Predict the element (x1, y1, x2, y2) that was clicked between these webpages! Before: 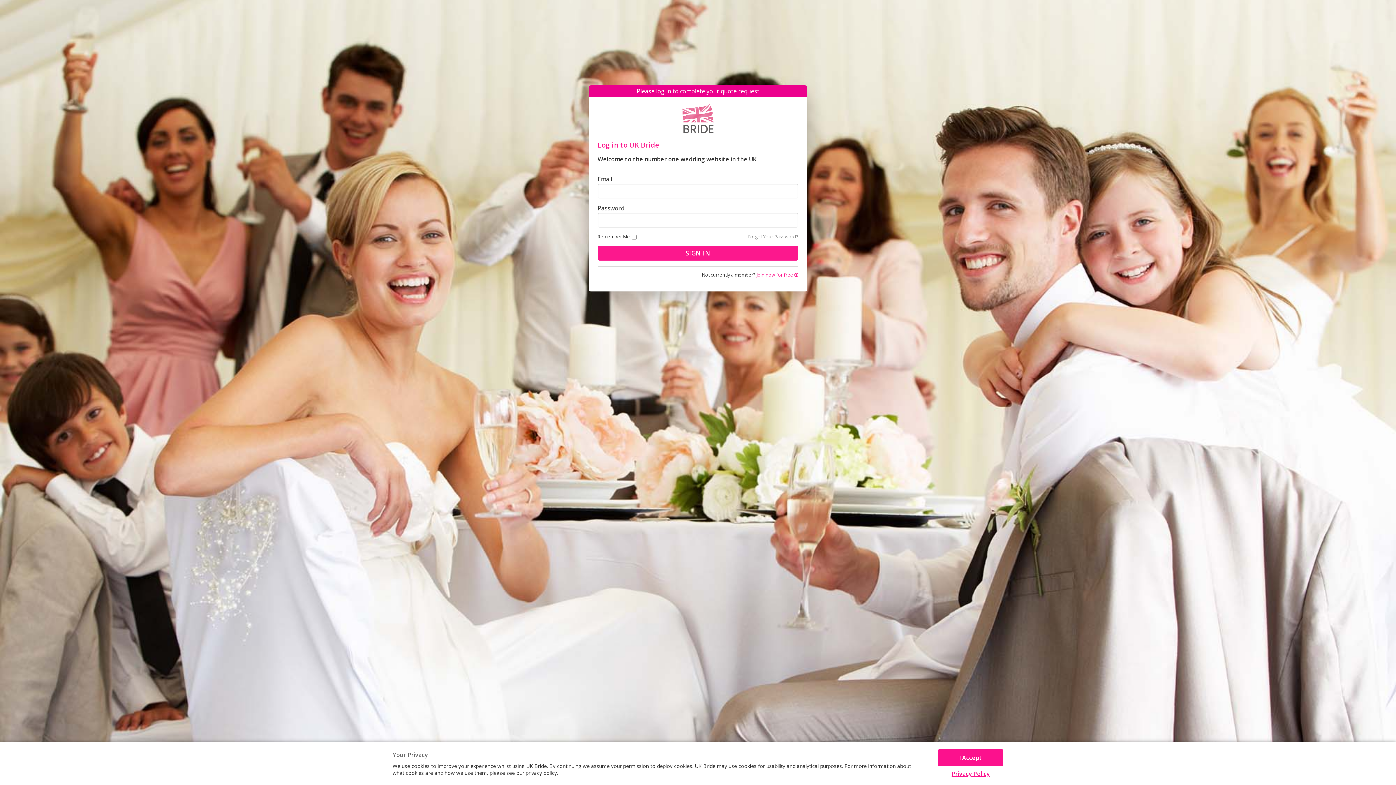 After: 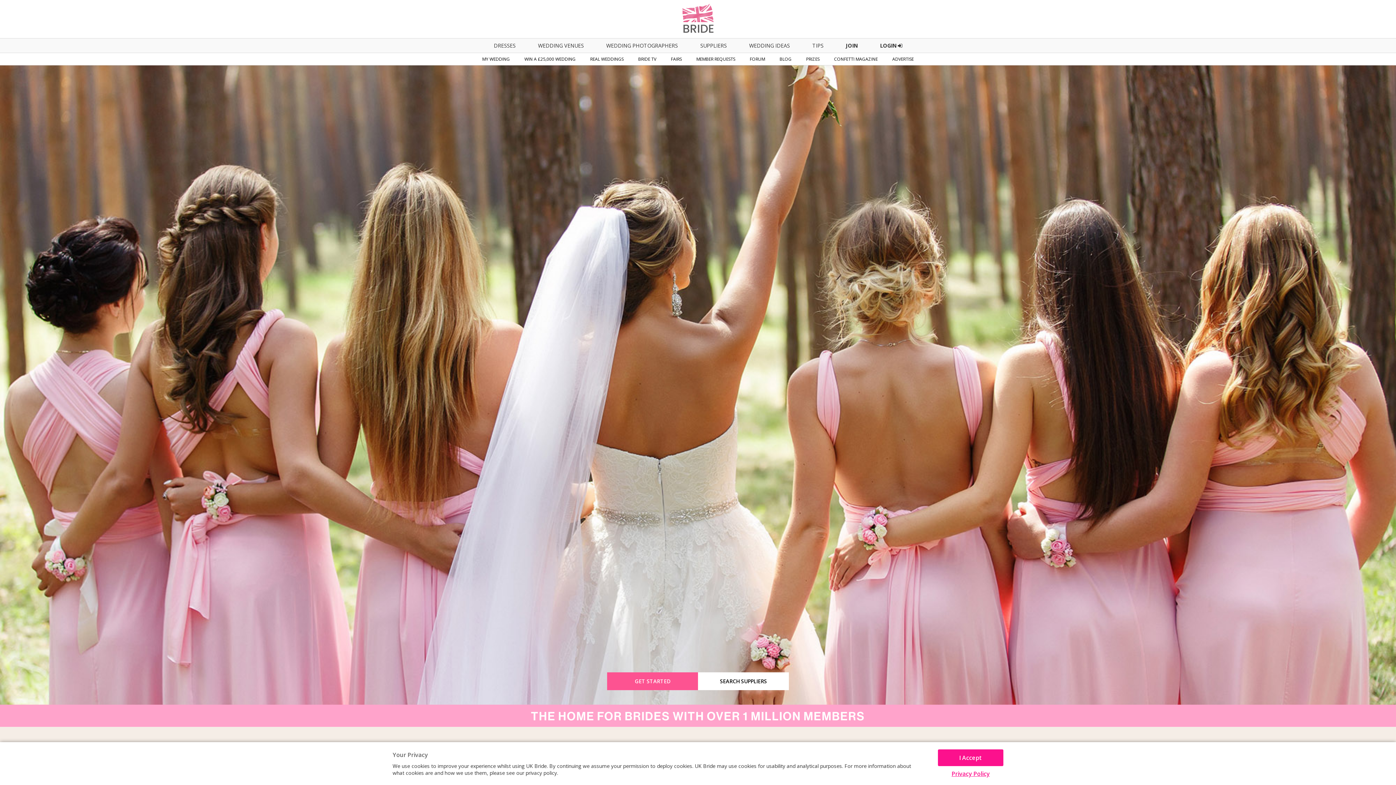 Action: bbox: (597, 104, 798, 133)